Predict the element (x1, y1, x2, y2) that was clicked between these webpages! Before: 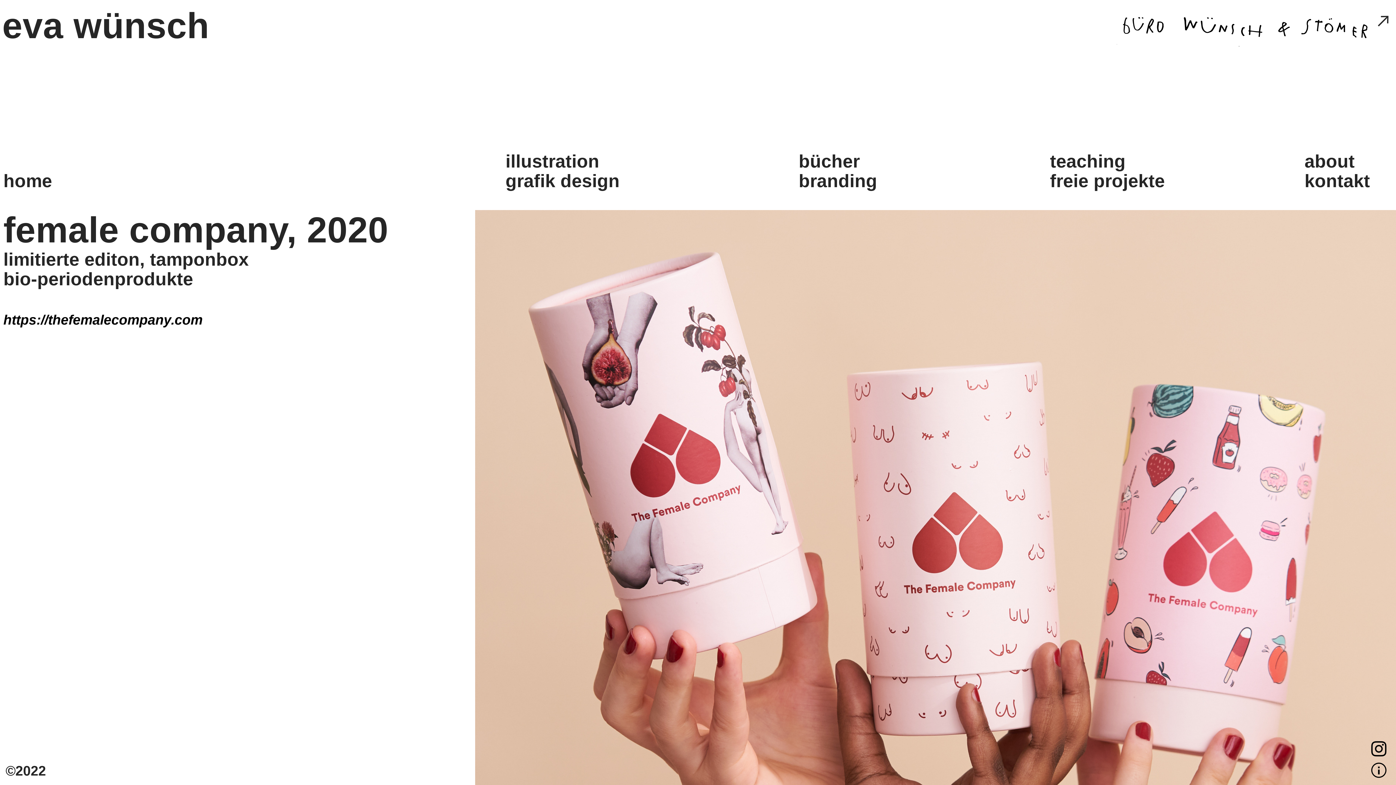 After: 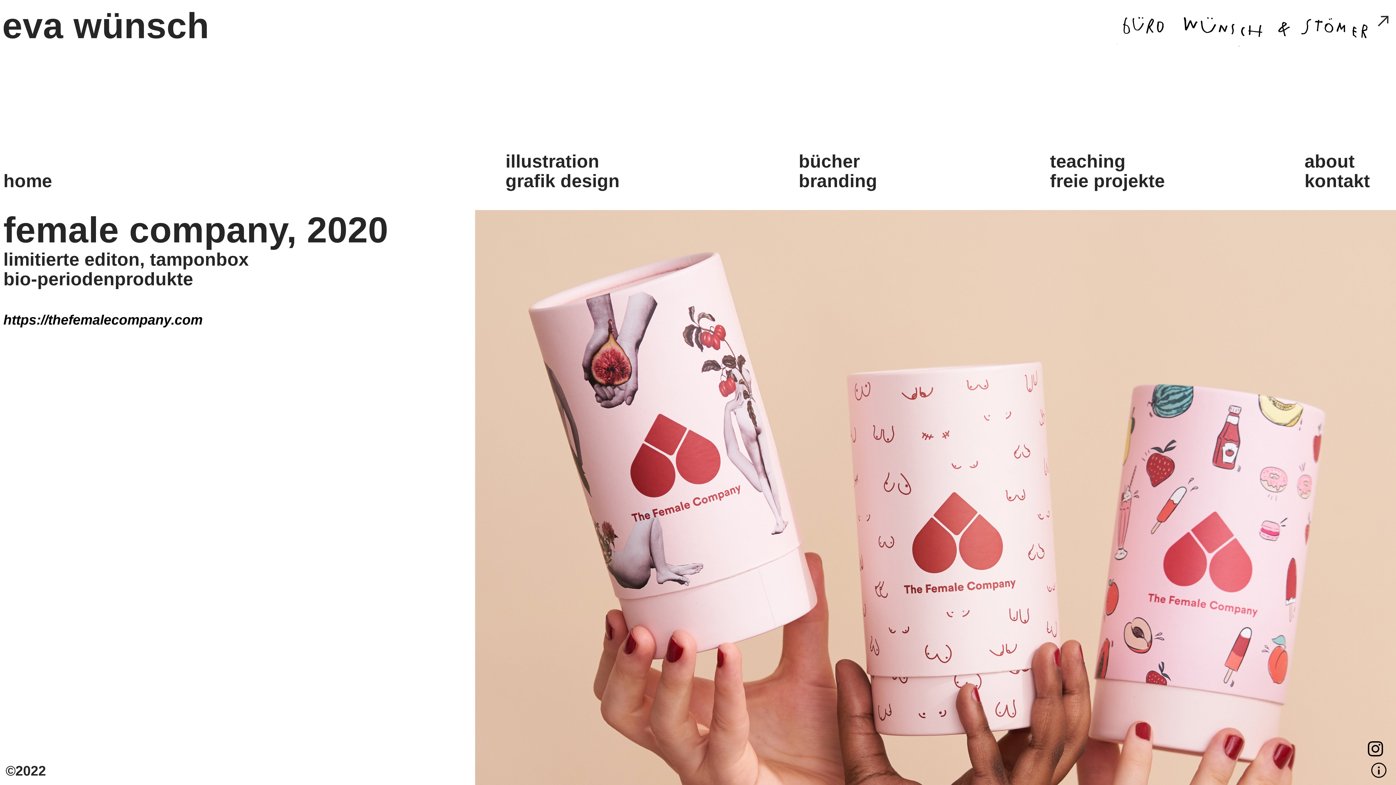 Action: bbox: (1369, 742, 1388, 757) label: ︎